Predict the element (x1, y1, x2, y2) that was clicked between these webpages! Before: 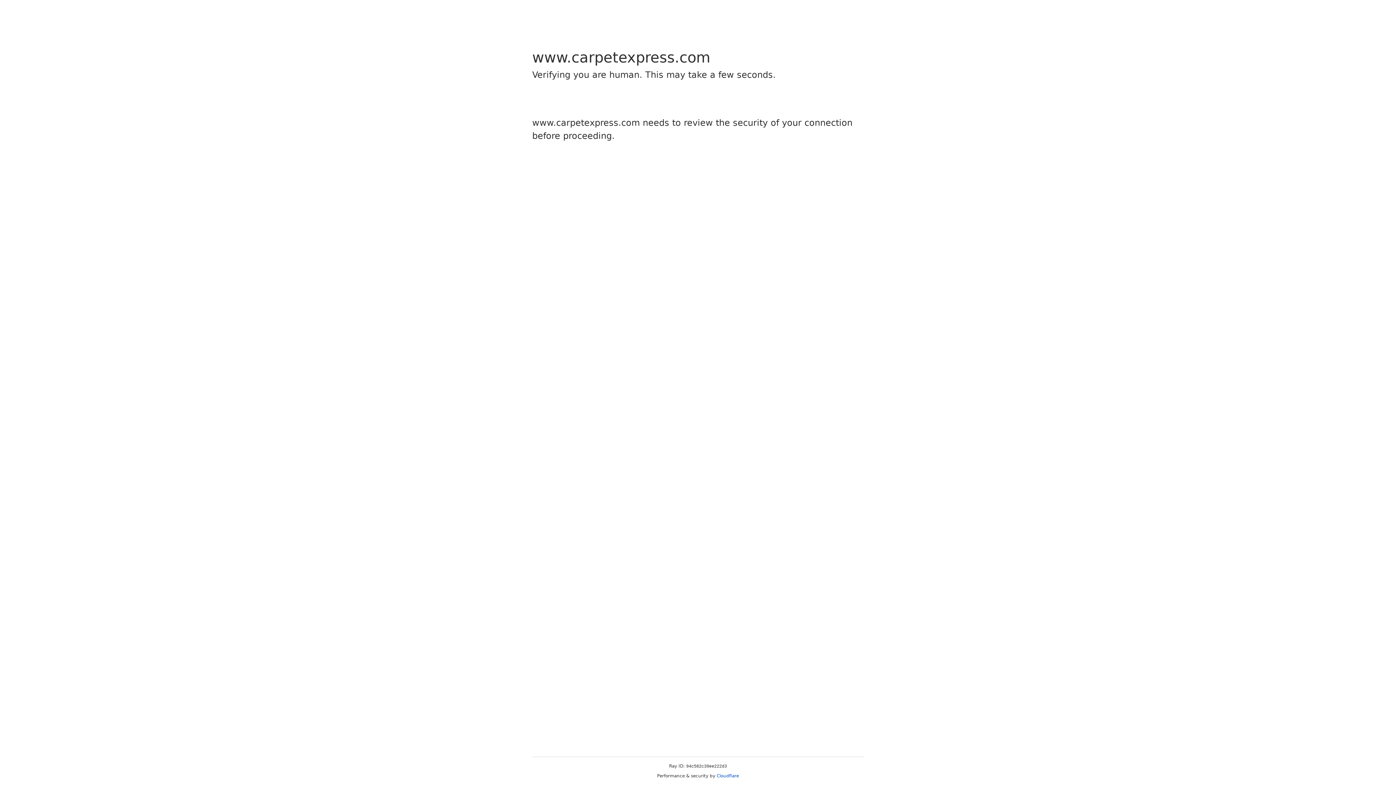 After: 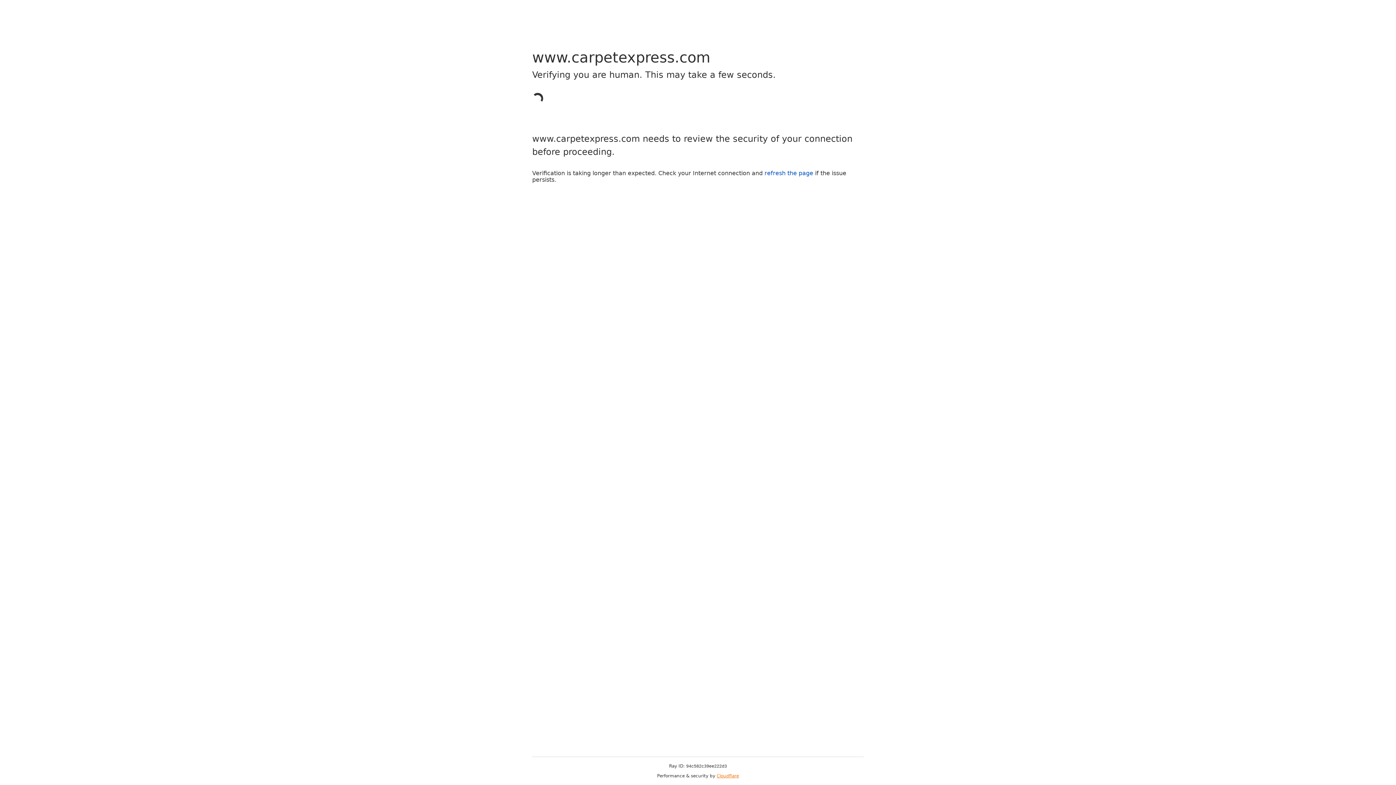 Action: bbox: (716, 773, 739, 778) label: Cloudflare